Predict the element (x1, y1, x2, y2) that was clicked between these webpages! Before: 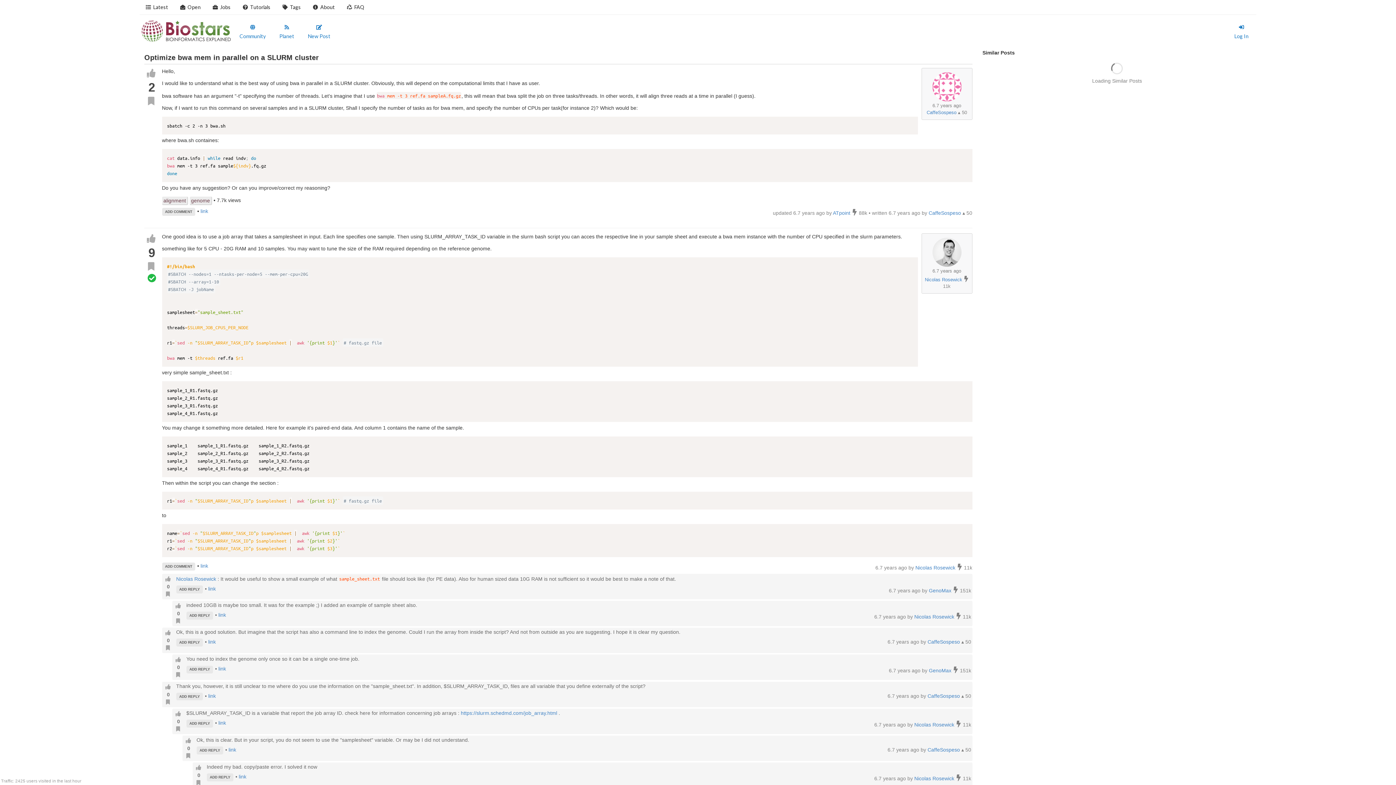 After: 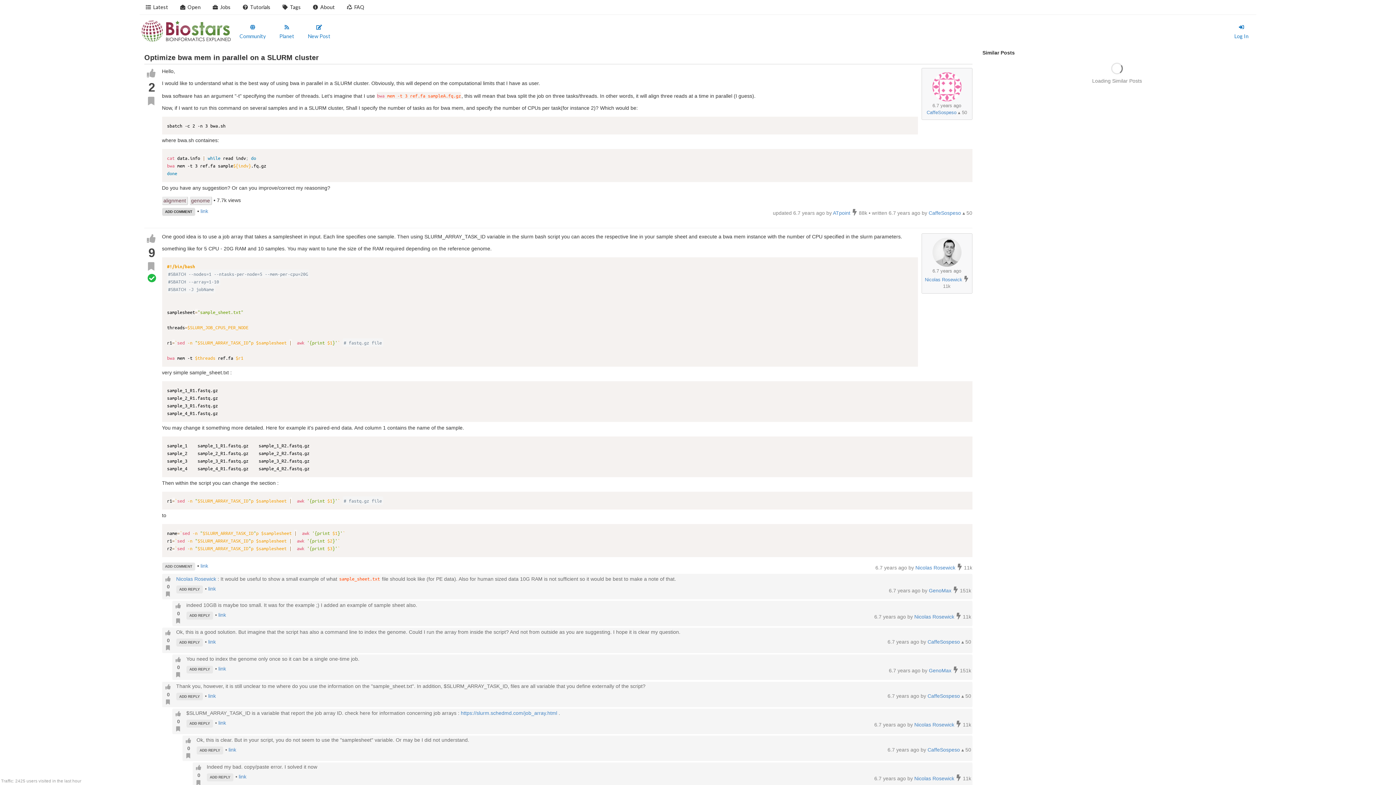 Action: bbox: (162, 208, 195, 215) label: ADD COMMENT